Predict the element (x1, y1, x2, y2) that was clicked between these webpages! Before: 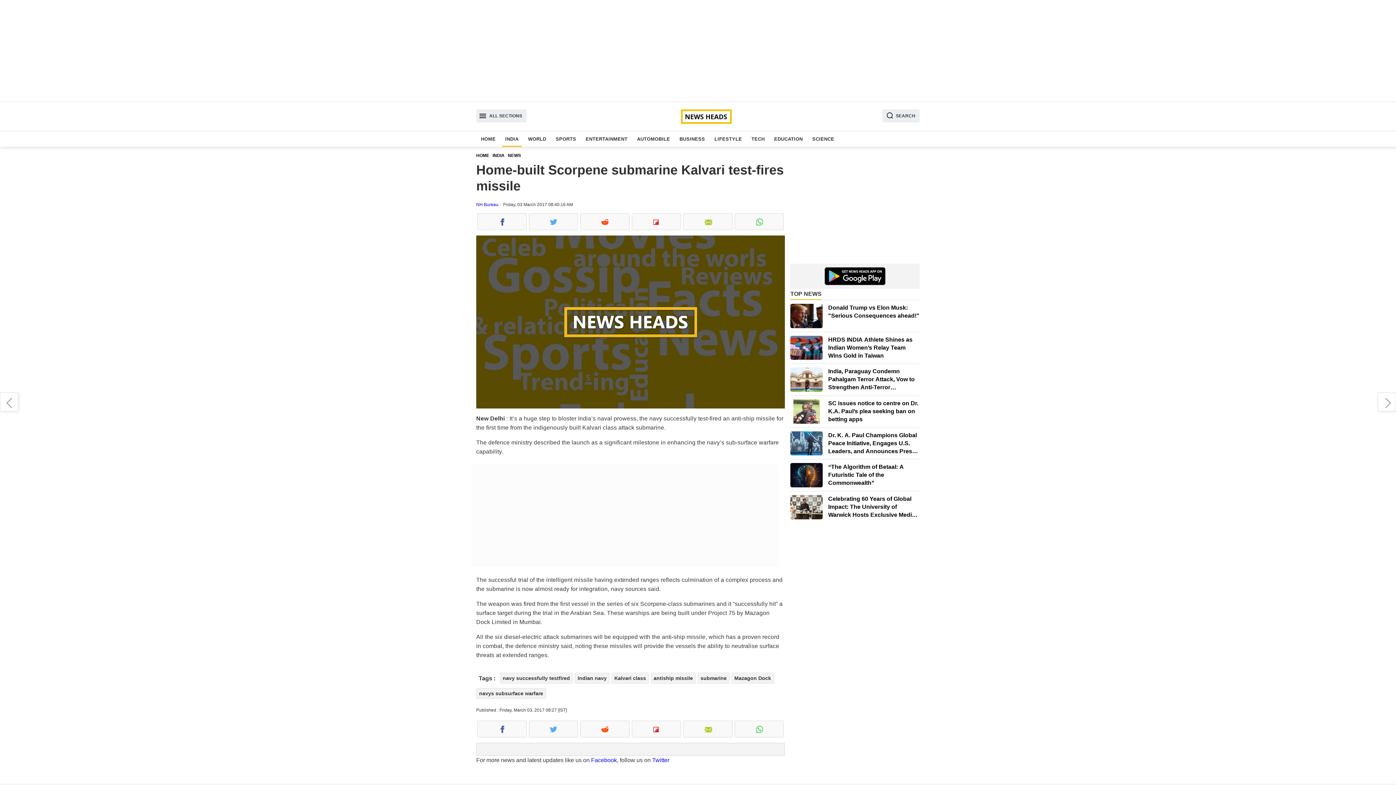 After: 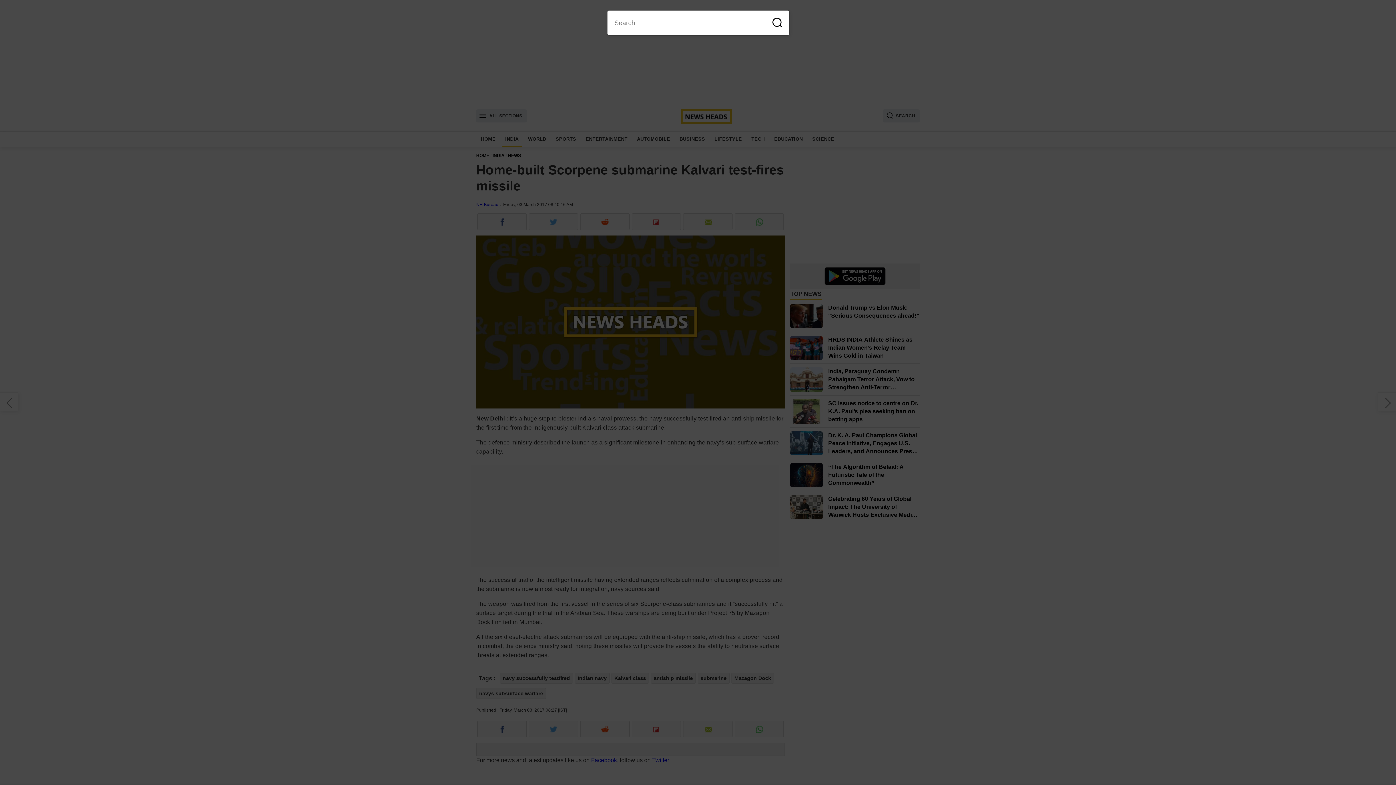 Action: label: SEARCH bbox: (882, 109, 920, 122)